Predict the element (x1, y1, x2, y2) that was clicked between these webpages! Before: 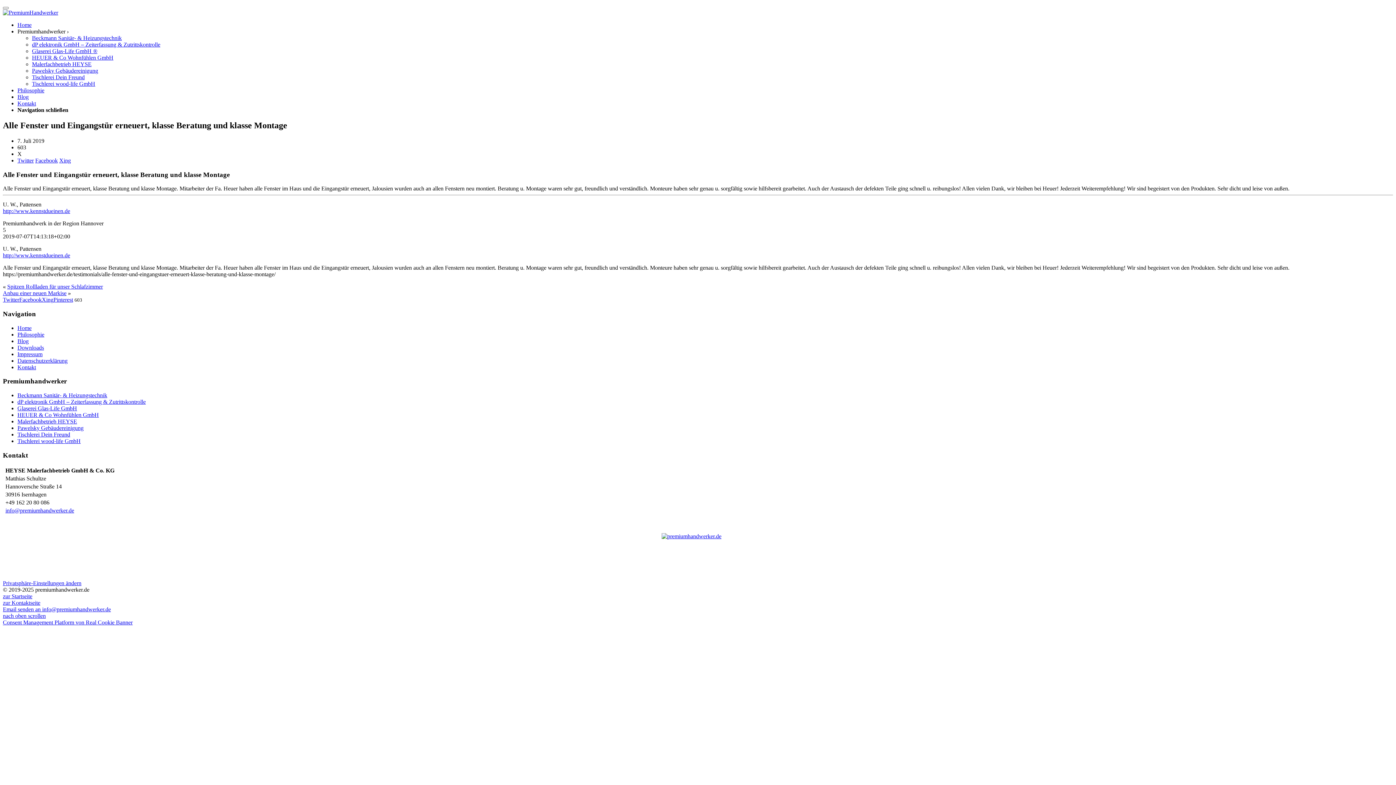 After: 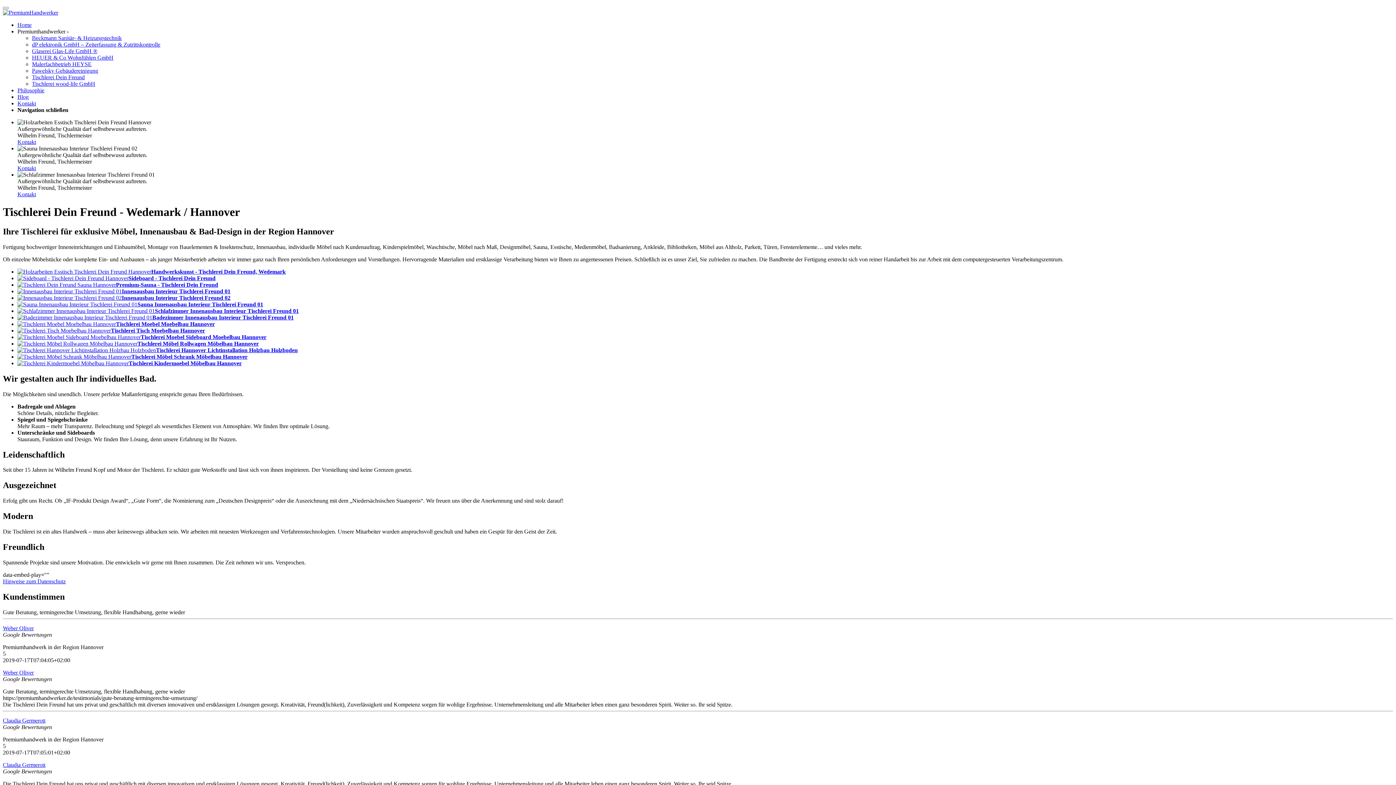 Action: bbox: (17, 431, 70, 437) label: Tischlerei Dein Freund